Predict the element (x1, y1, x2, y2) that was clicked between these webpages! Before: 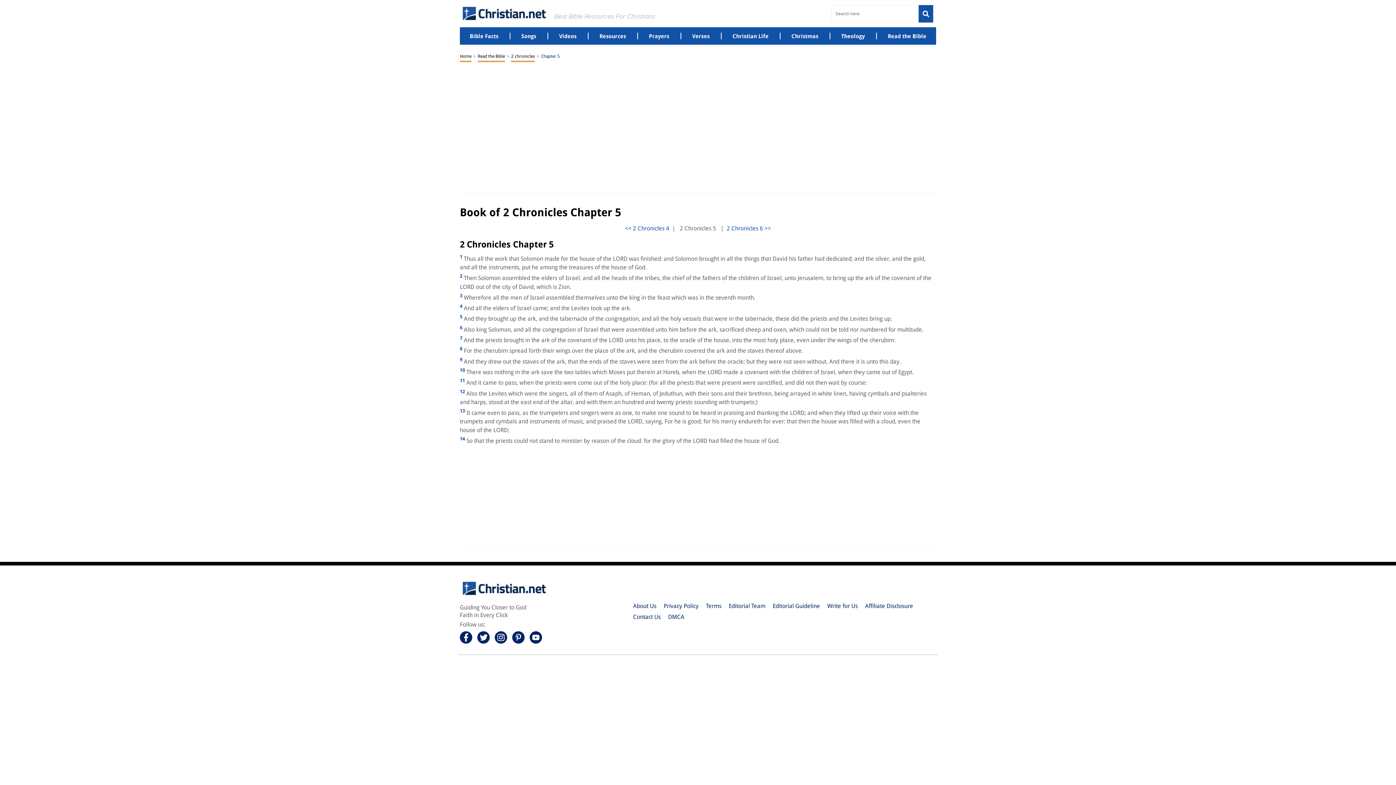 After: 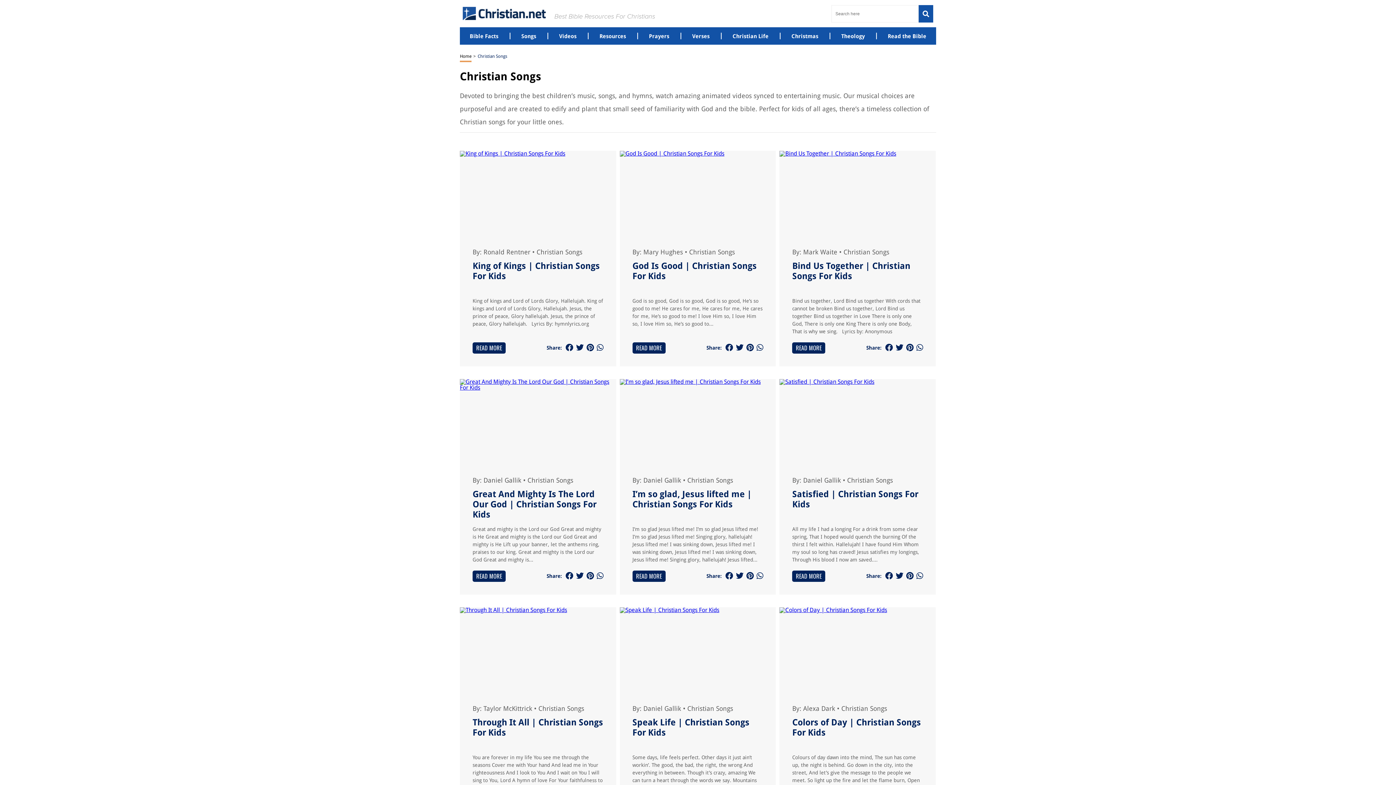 Action: bbox: (521, 32, 536, 39) label: Songs